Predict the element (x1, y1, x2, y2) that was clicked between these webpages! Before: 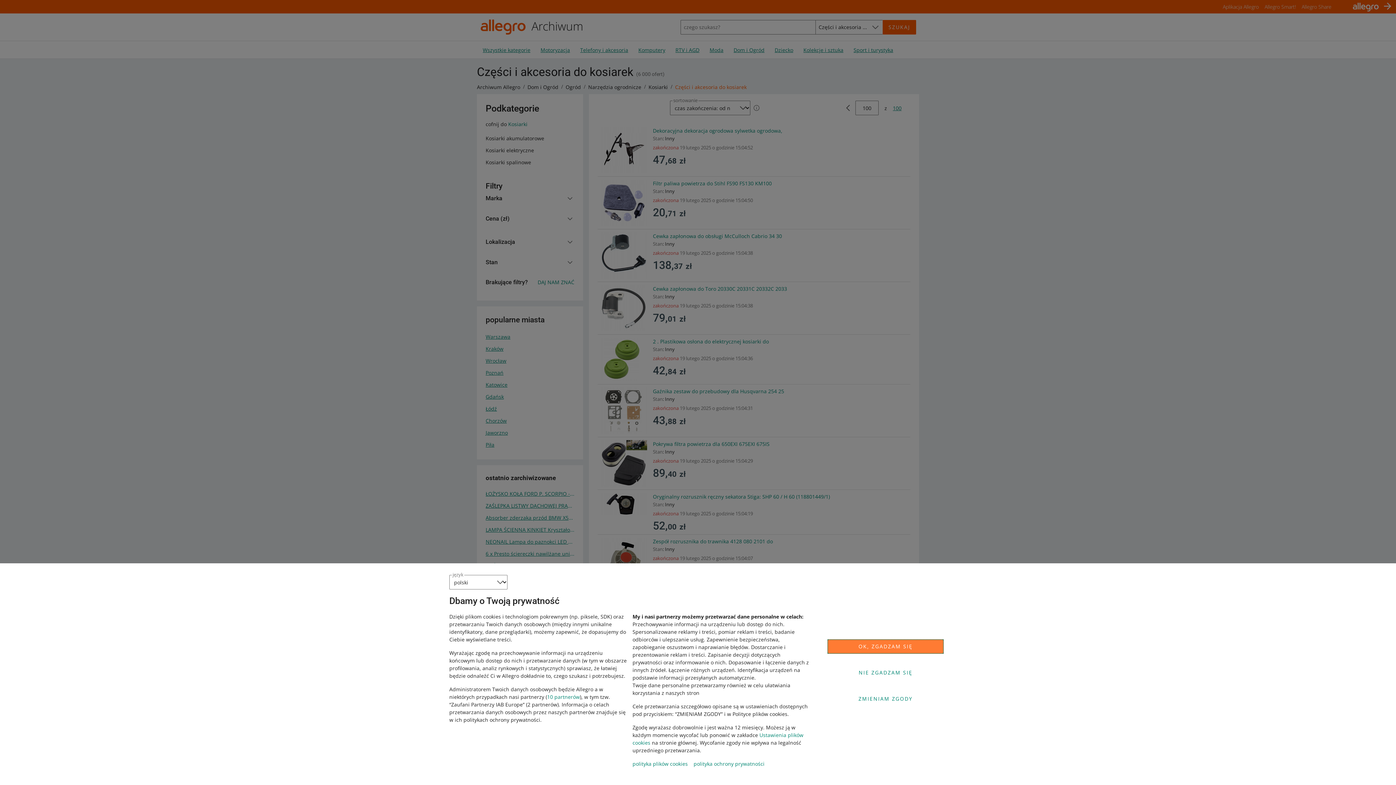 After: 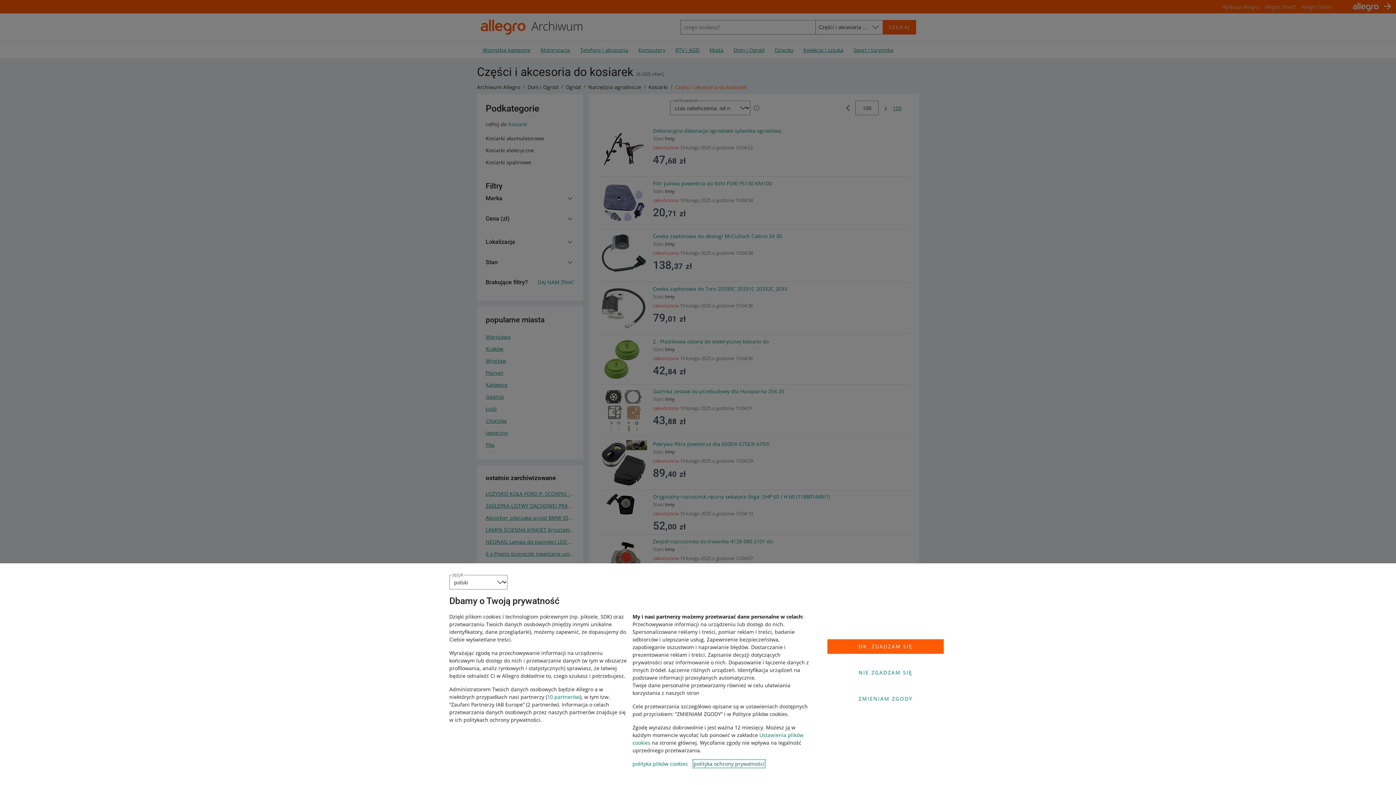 Action: bbox: (693, 760, 764, 767) label: polityka ochrony prywatności